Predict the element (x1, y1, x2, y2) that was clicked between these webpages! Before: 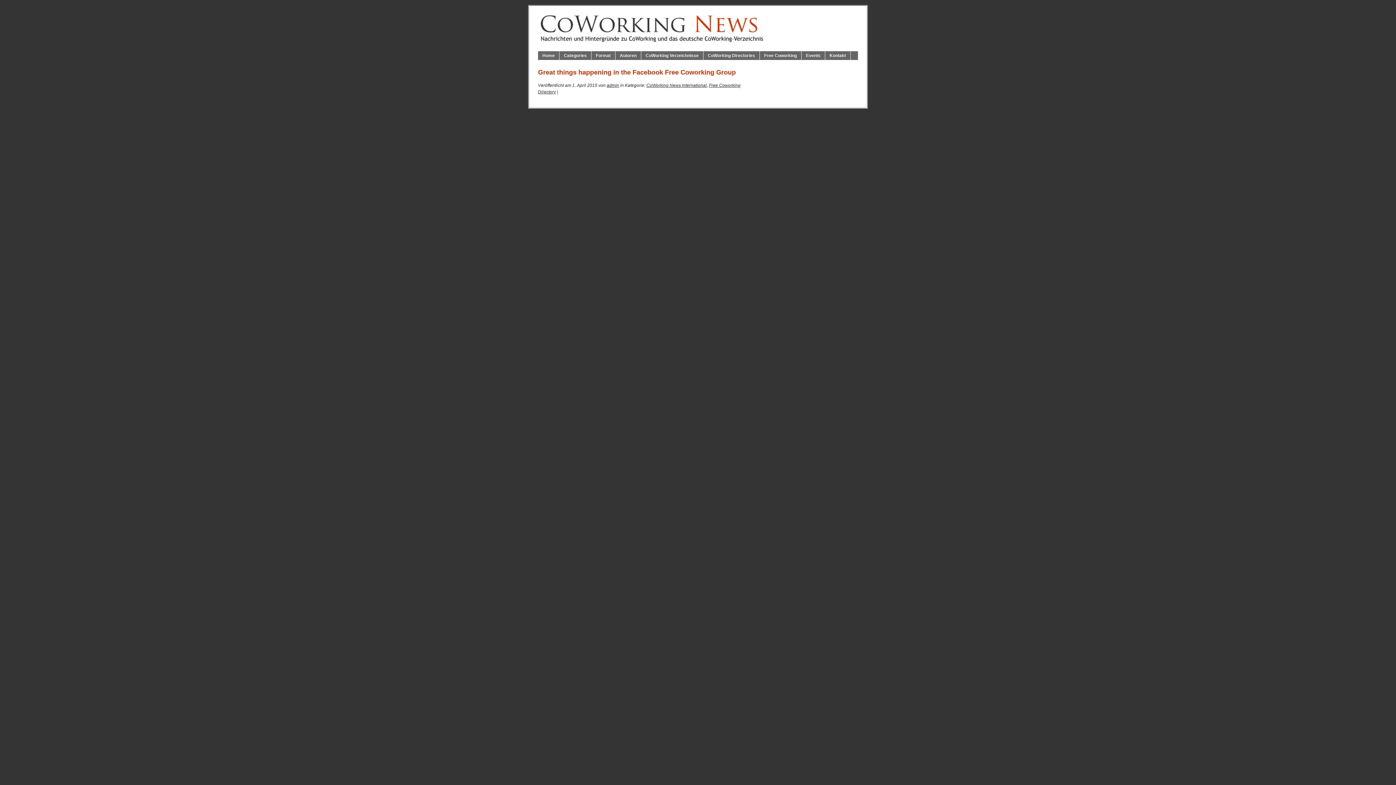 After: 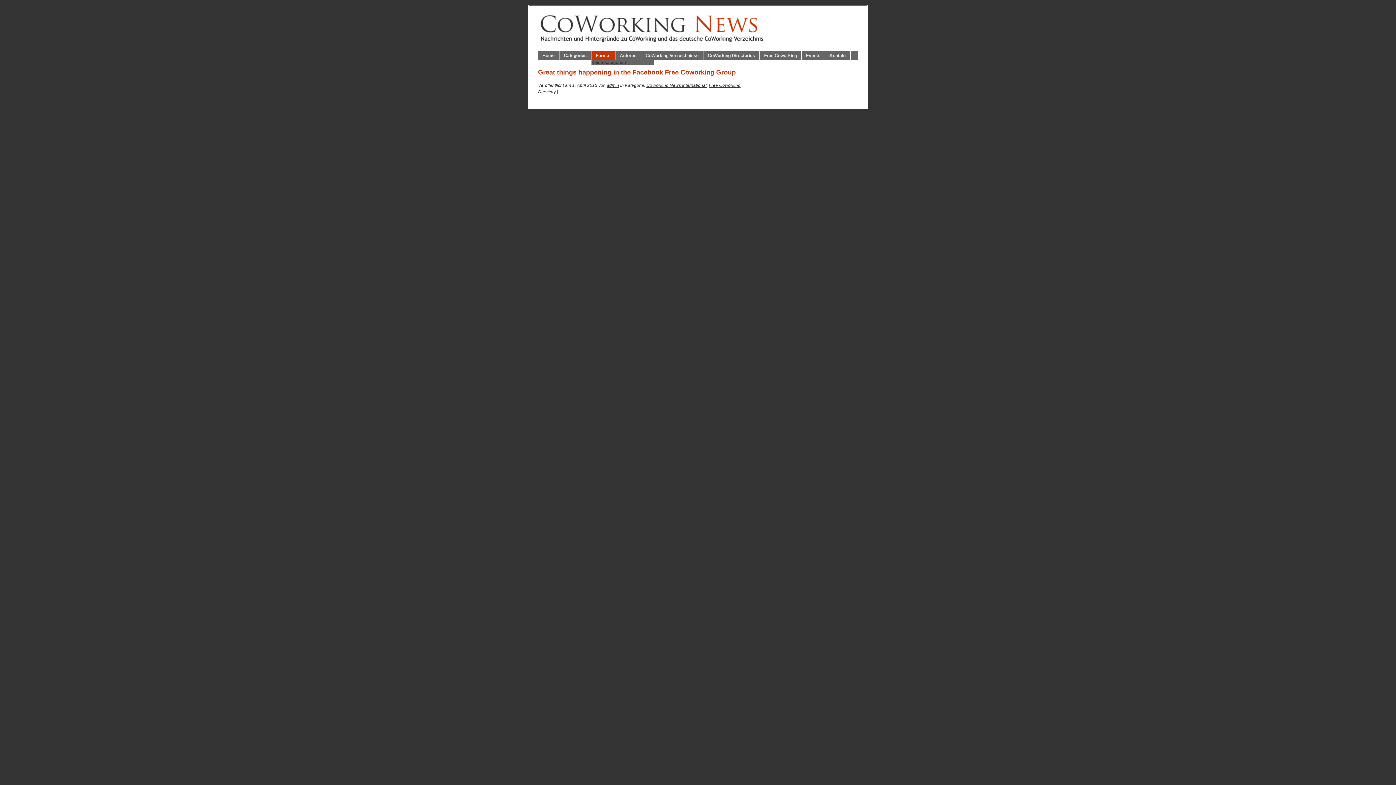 Action: label: Format bbox: (591, 51, 615, 60)